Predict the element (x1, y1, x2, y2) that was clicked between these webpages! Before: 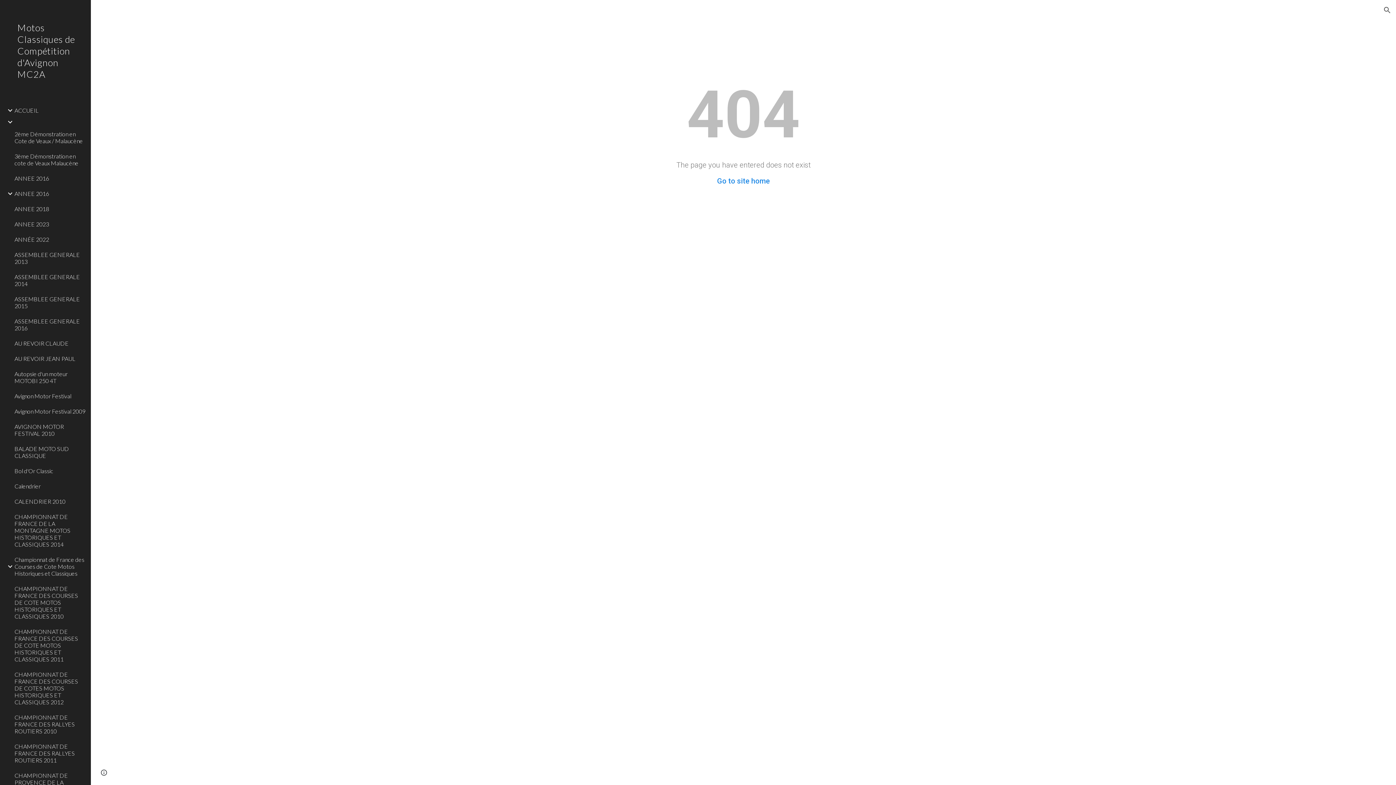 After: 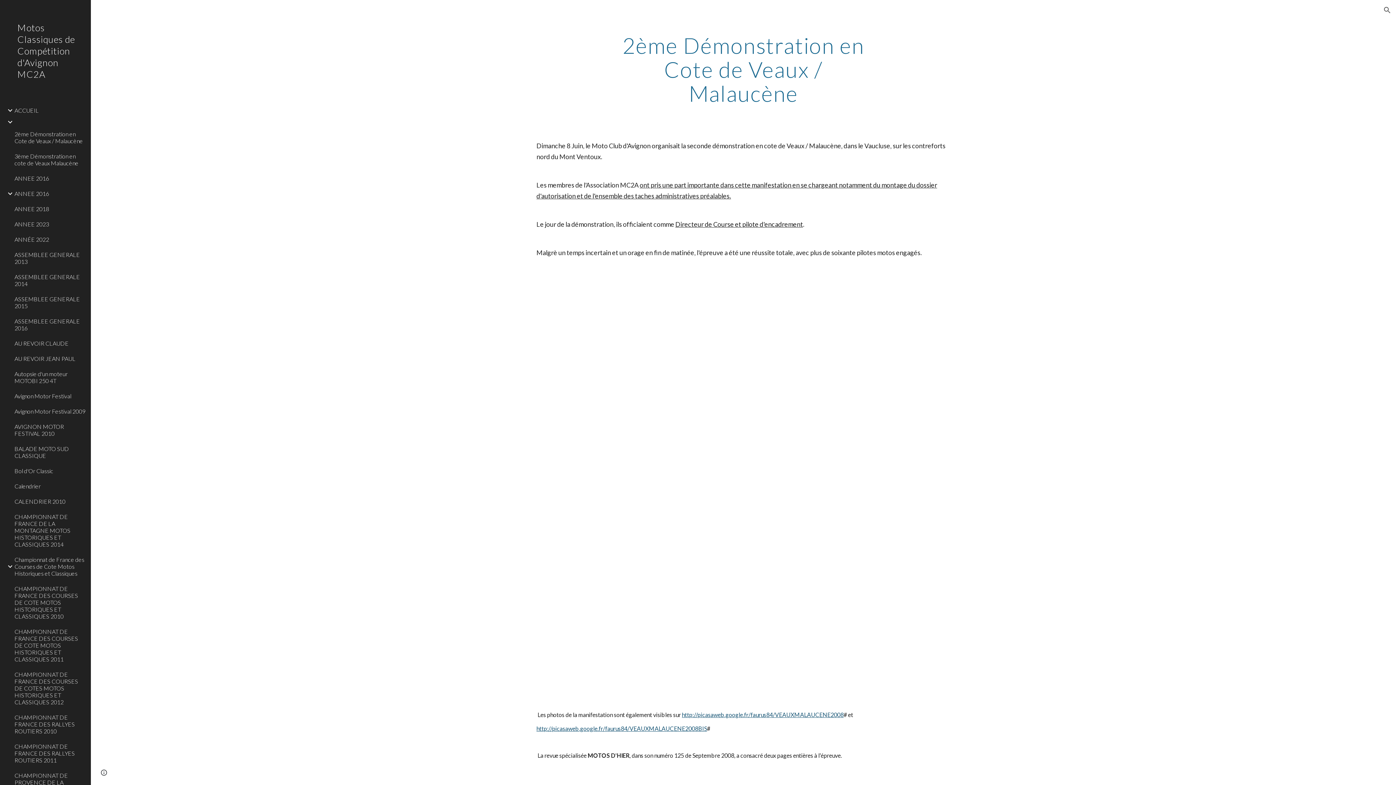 Action: bbox: (13, 126, 86, 148) label: 2ème Démonstration en Cote de Veaux / Malaucène